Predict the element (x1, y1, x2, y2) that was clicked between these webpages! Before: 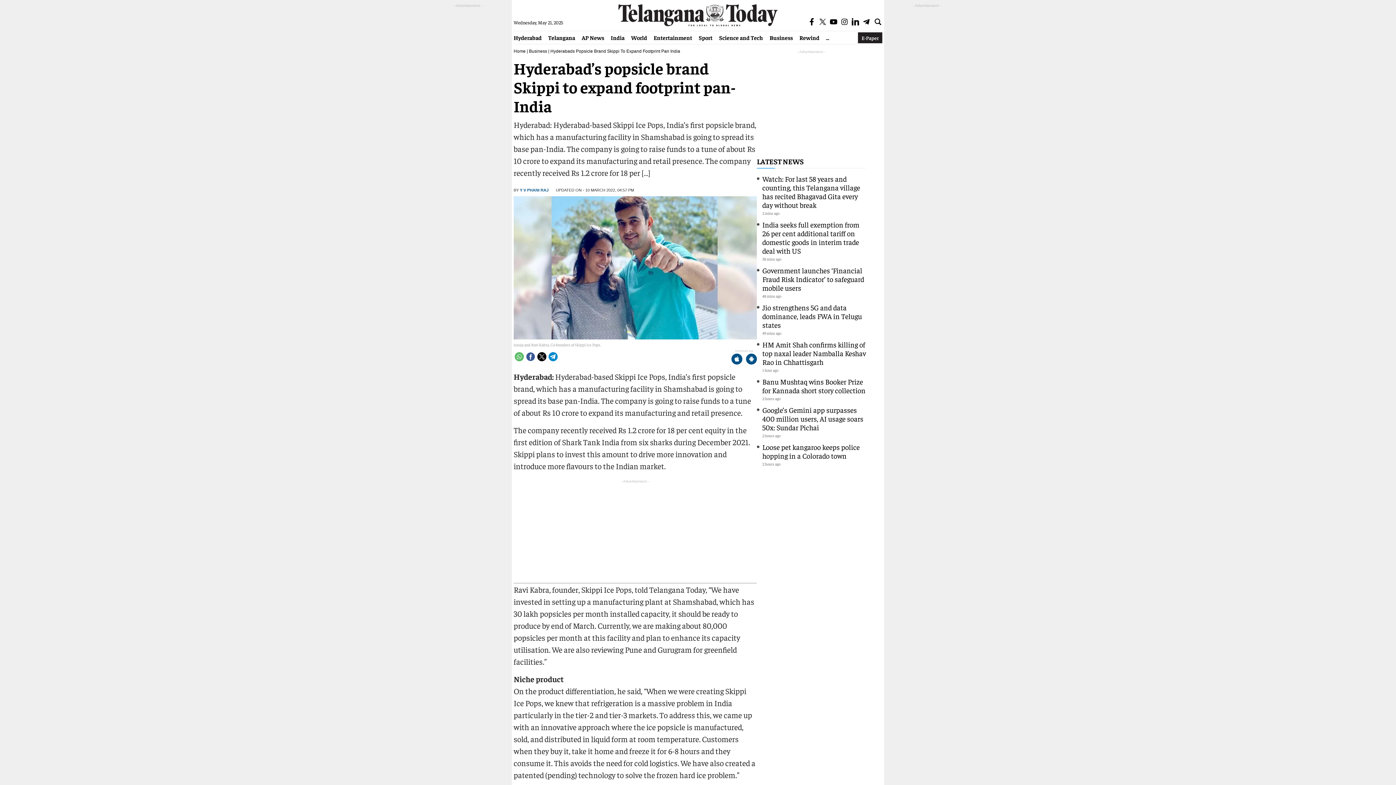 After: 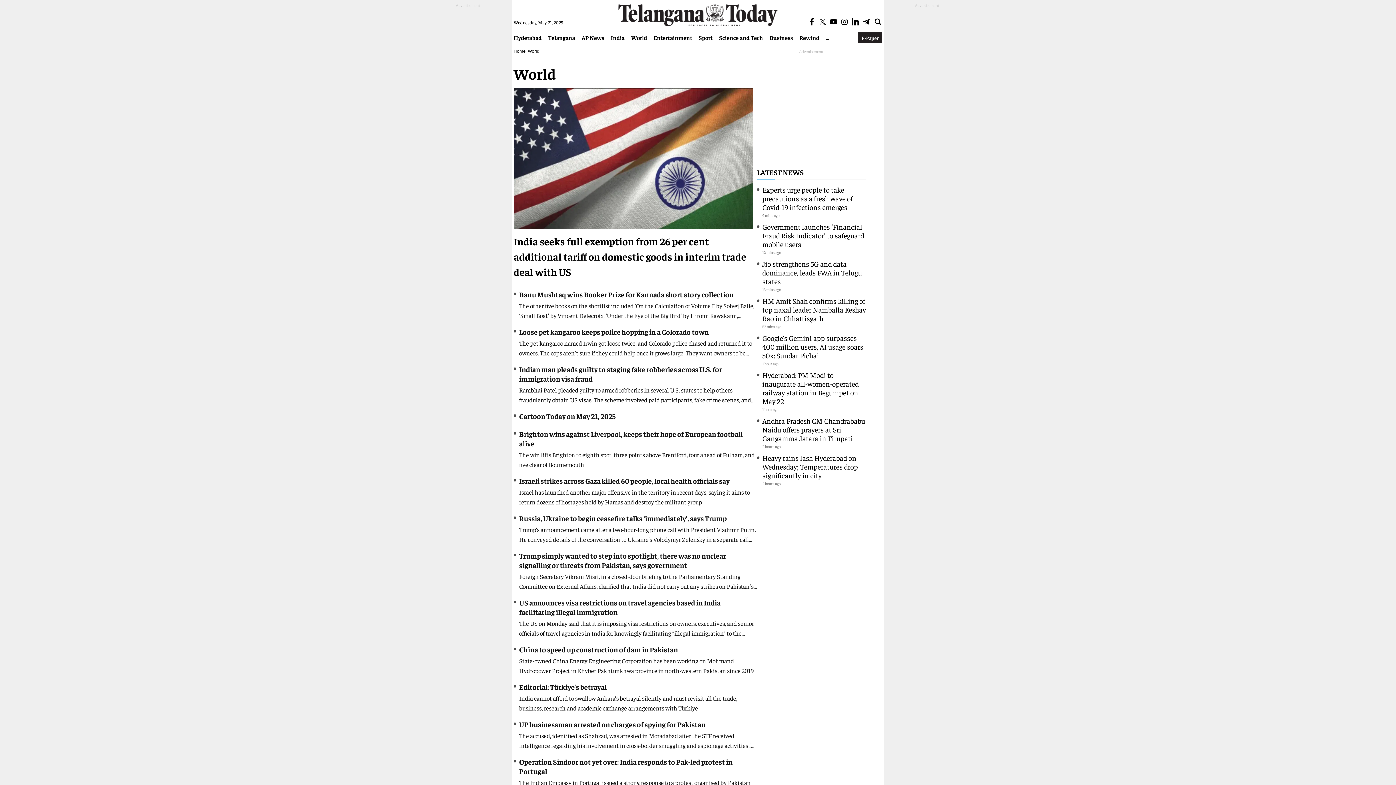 Action: bbox: (628, 33, 650, 41) label: World